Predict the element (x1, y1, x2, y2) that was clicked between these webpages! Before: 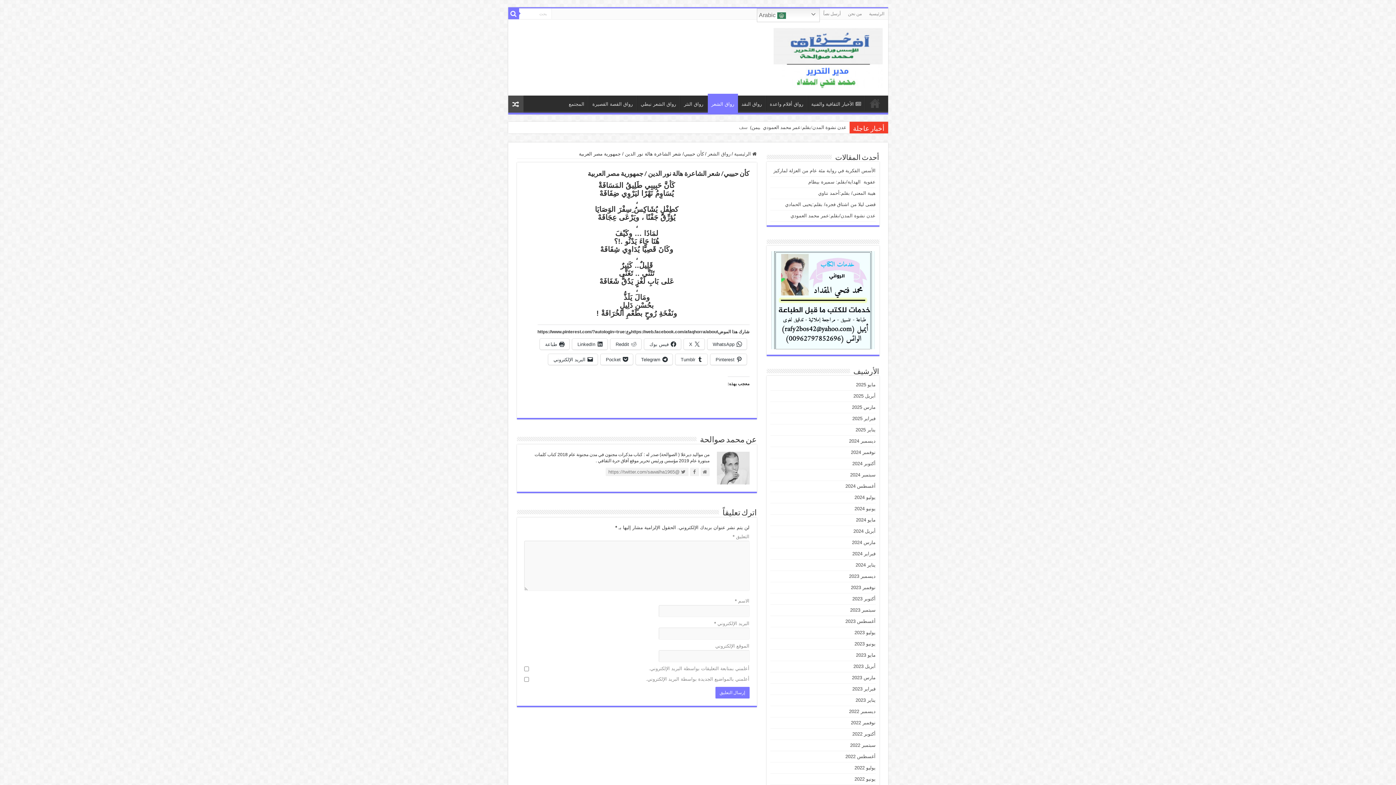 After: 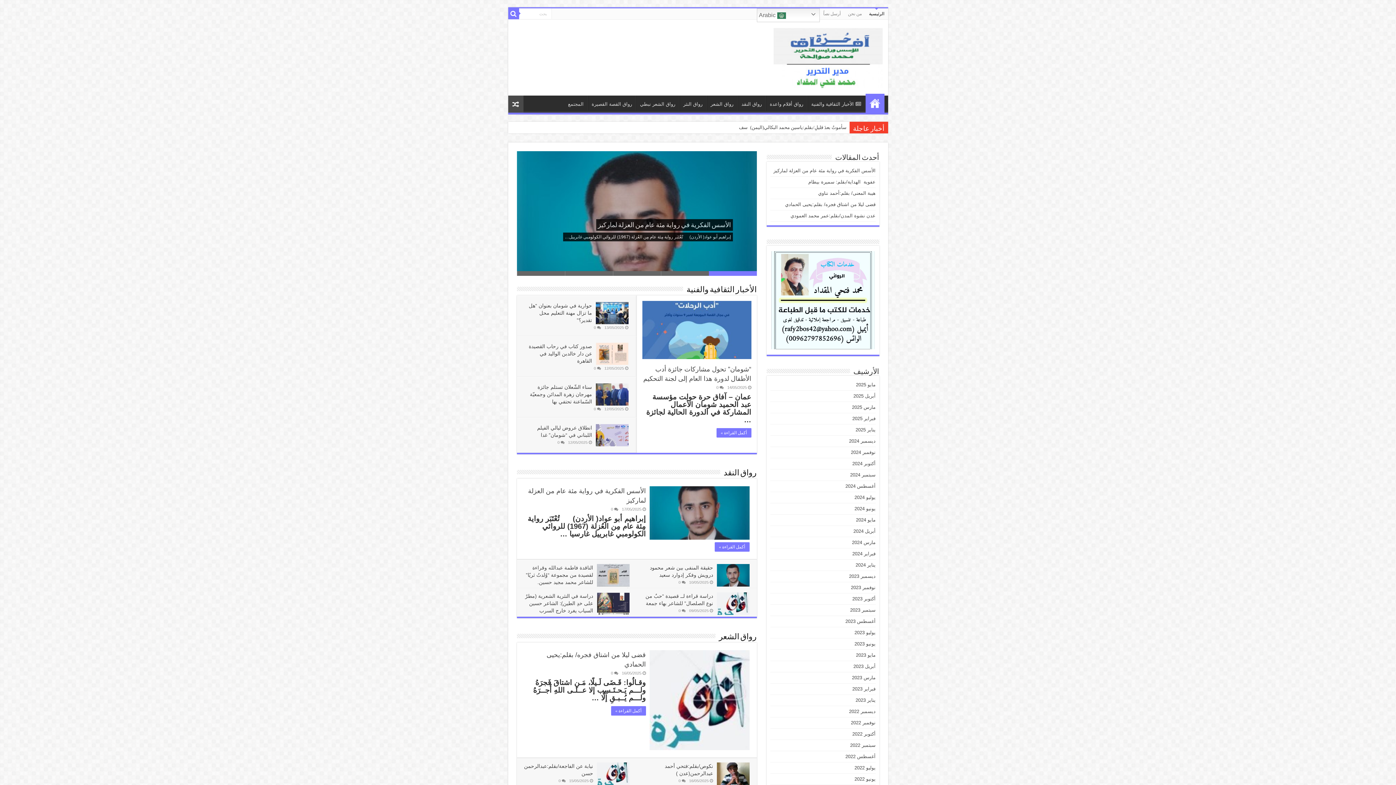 Action: bbox: (734, 151, 756, 156) label:  الرئيسية